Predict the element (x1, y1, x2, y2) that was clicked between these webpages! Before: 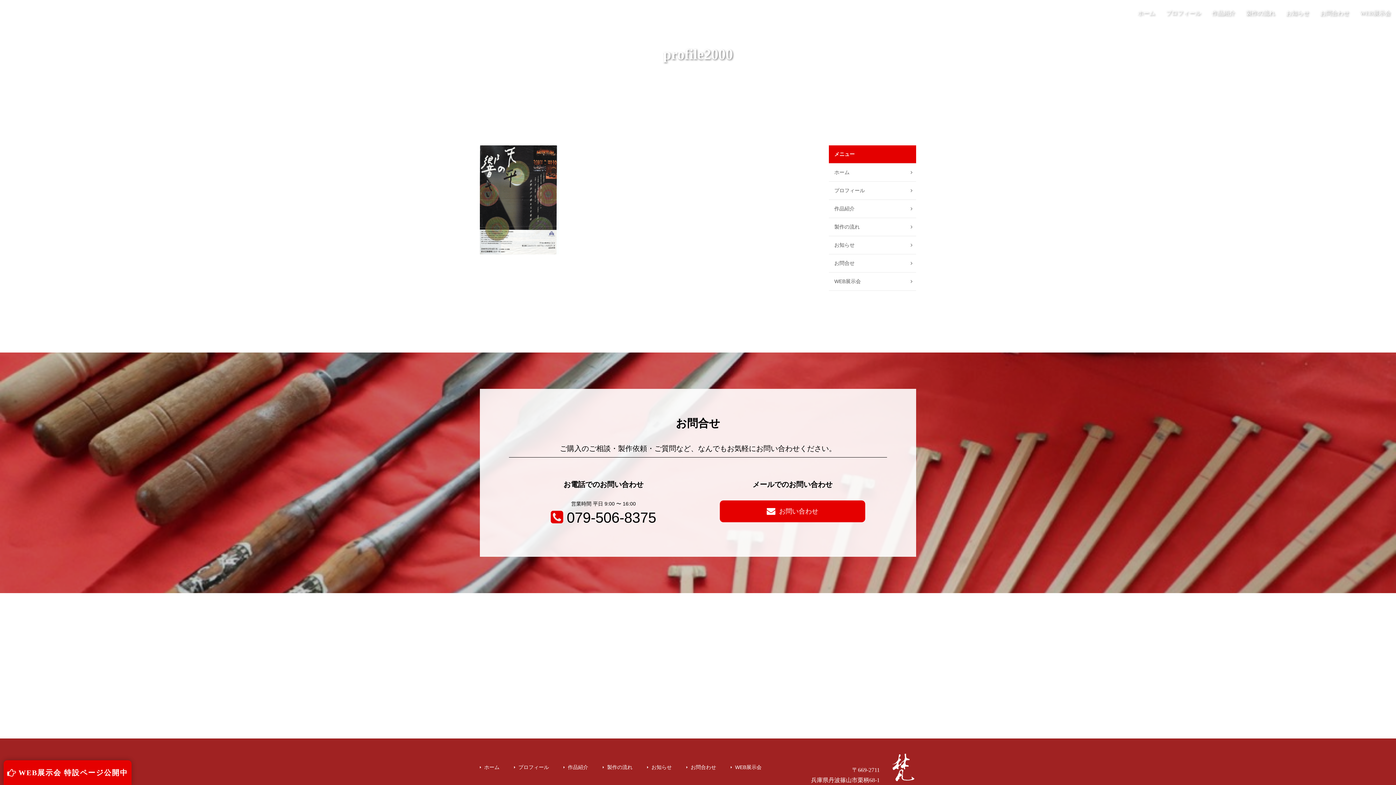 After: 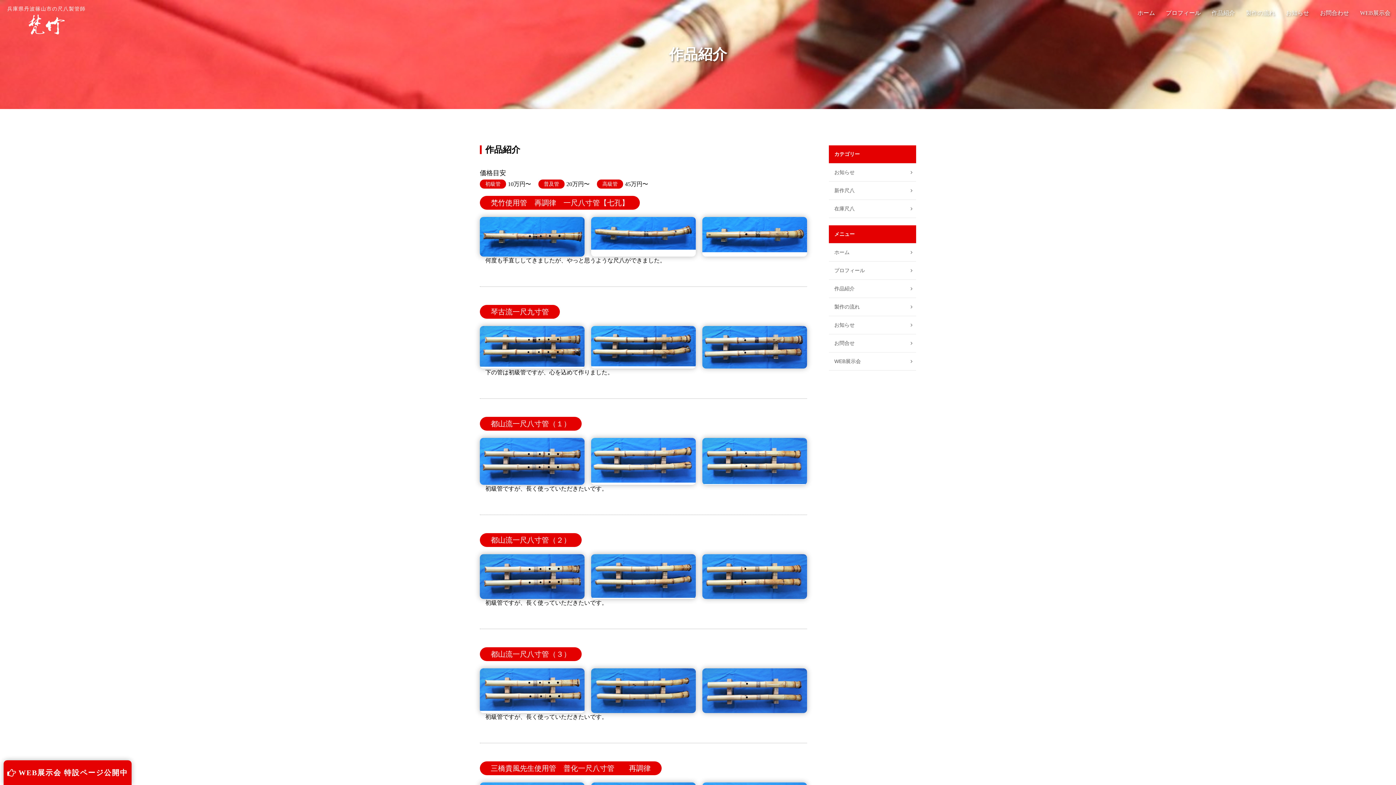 Action: bbox: (563, 764, 588, 771) label: 作品紹介